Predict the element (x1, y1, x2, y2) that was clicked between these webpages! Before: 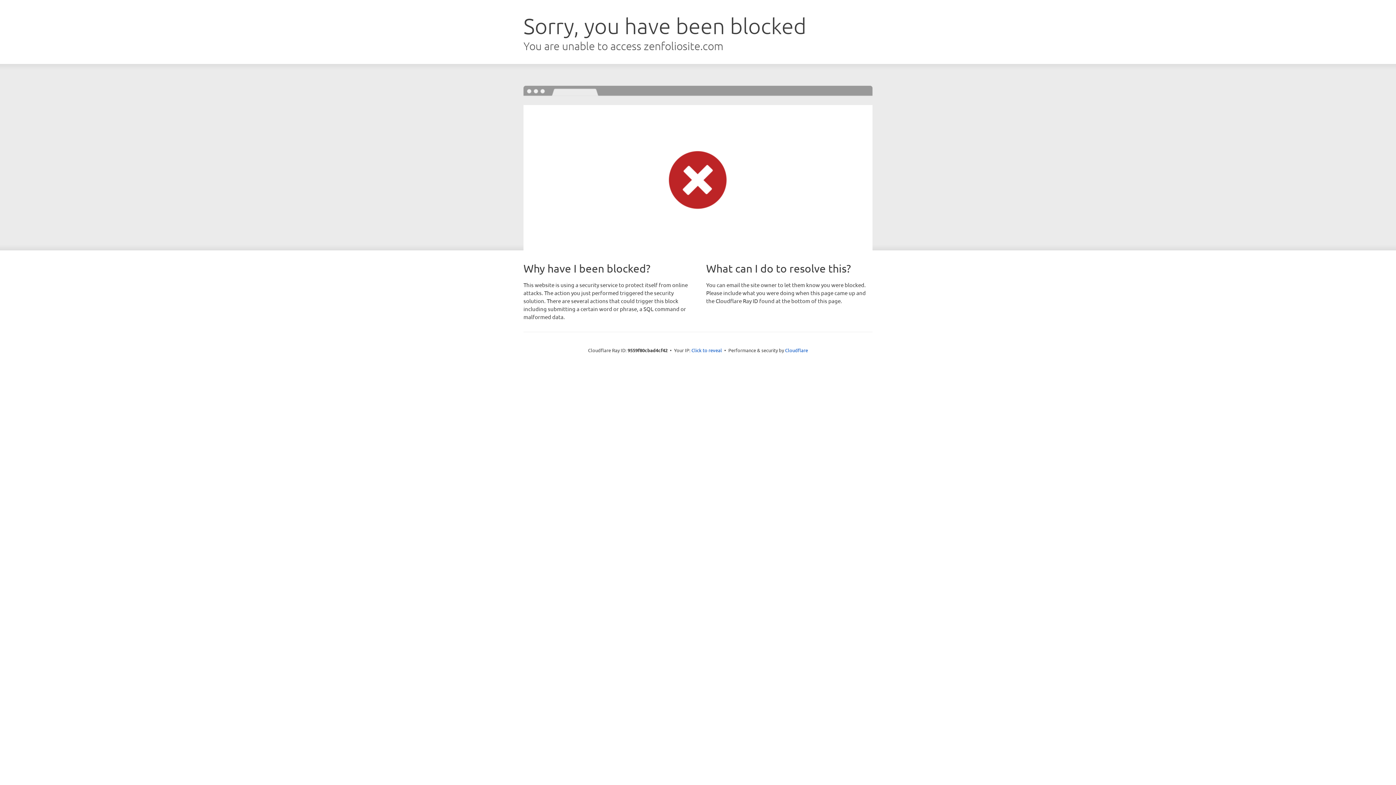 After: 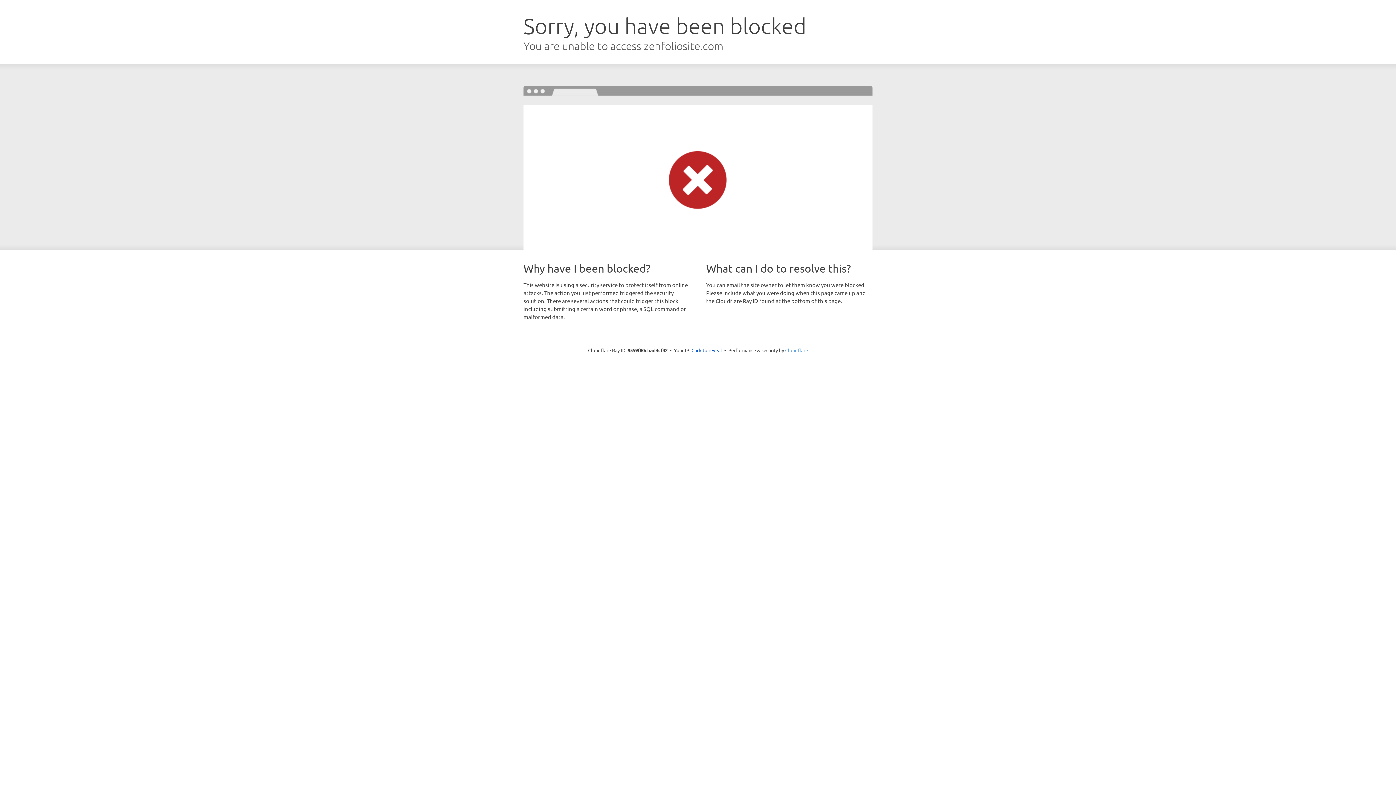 Action: label: Cloudflare bbox: (785, 347, 808, 353)